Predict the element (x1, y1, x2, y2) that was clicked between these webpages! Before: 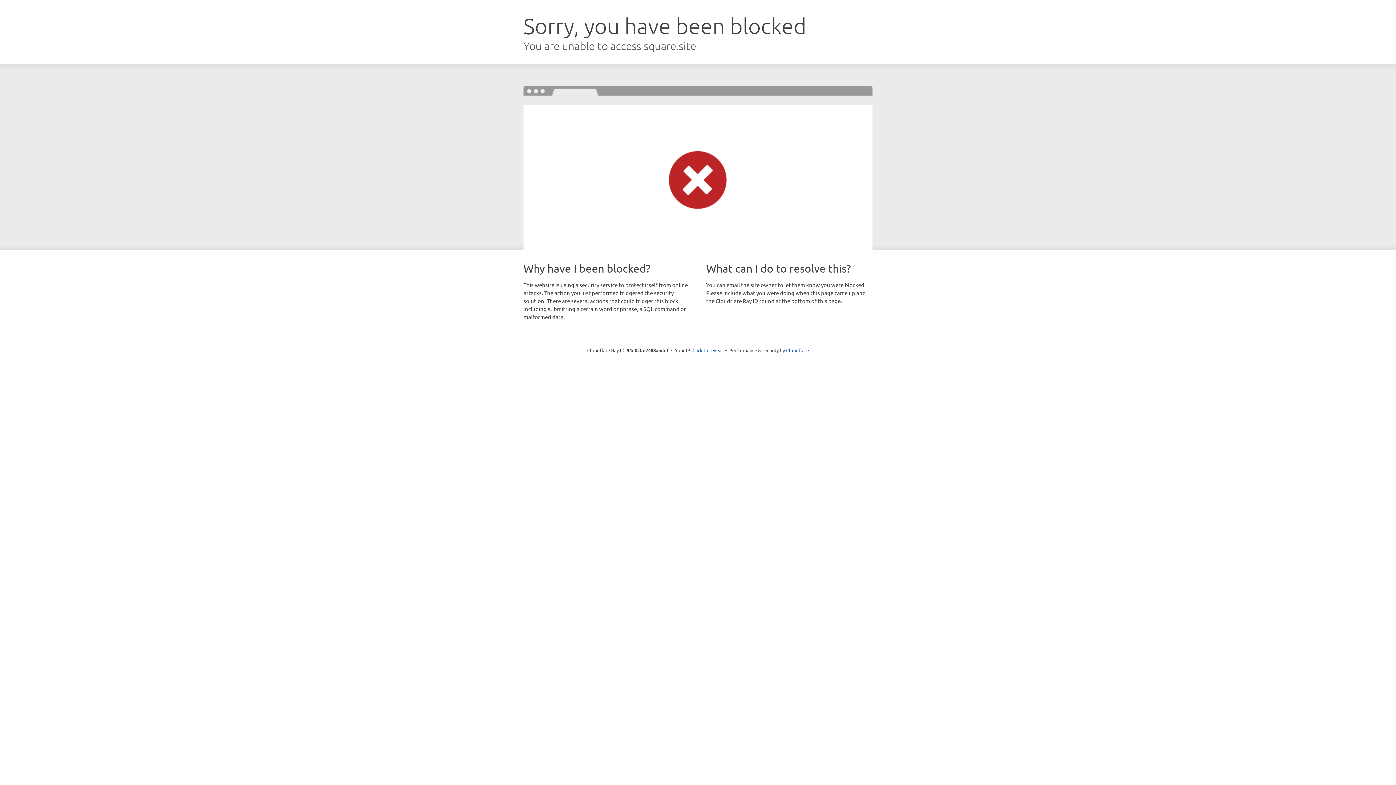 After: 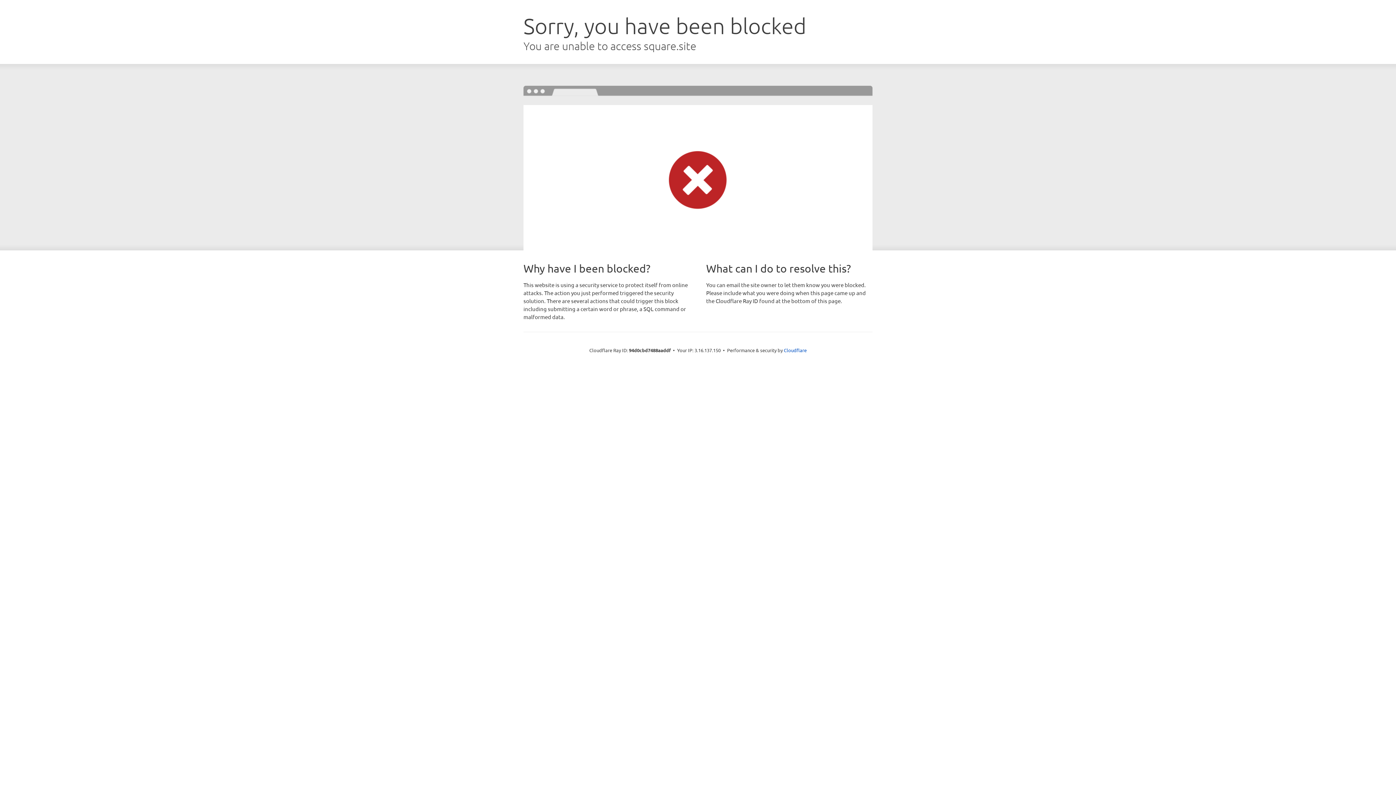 Action: bbox: (692, 346, 723, 353) label: Click to reveal